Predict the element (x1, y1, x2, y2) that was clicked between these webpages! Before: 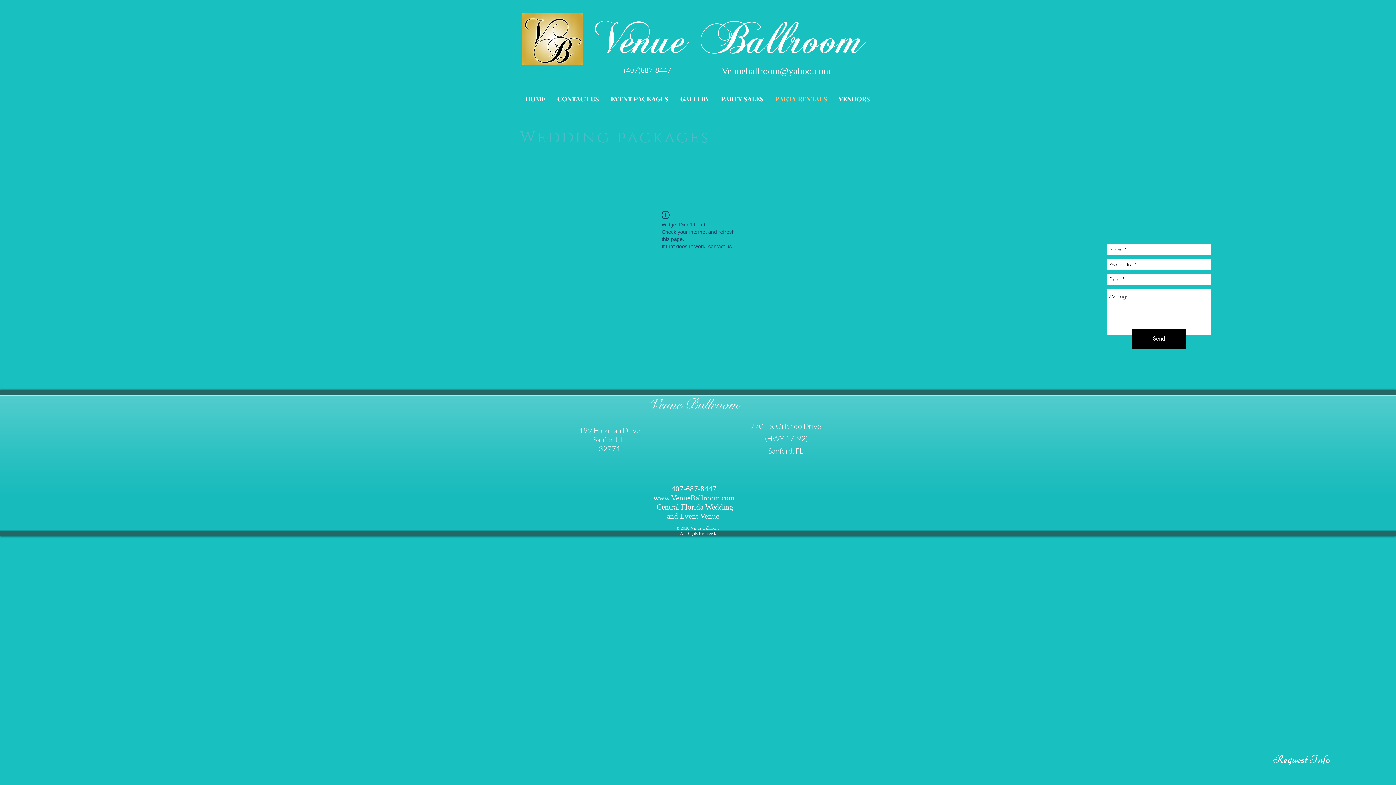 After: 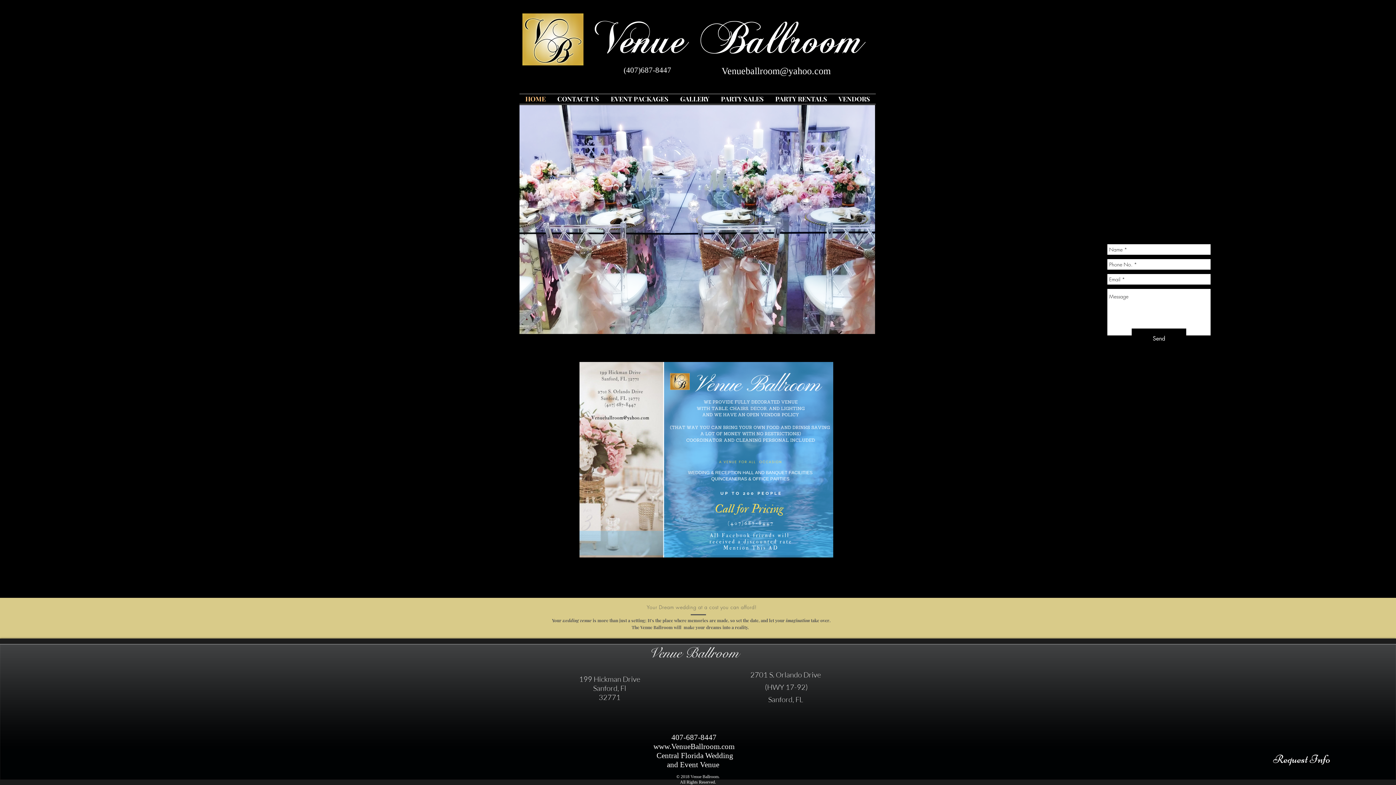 Action: bbox: (594, 15, 864, 61) label: Venue Ballroom